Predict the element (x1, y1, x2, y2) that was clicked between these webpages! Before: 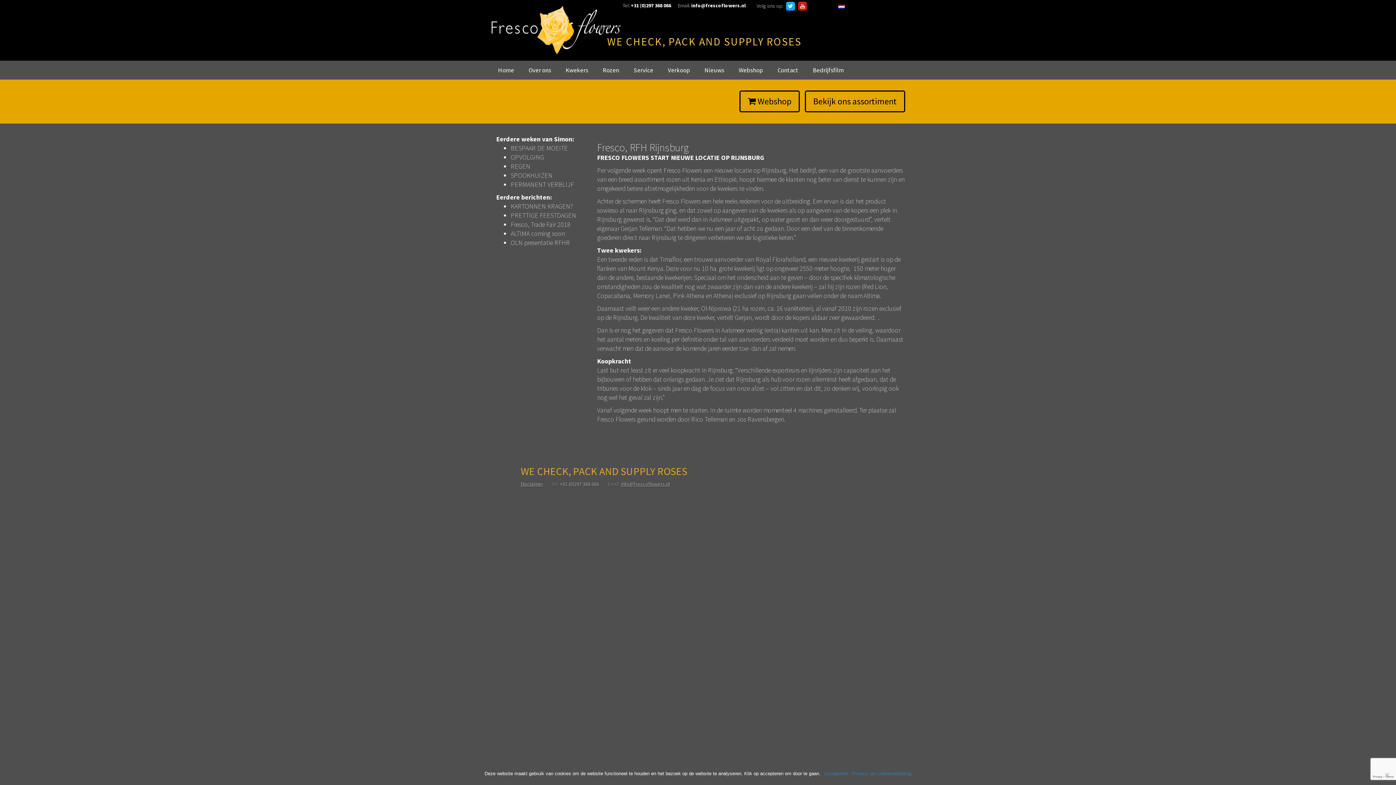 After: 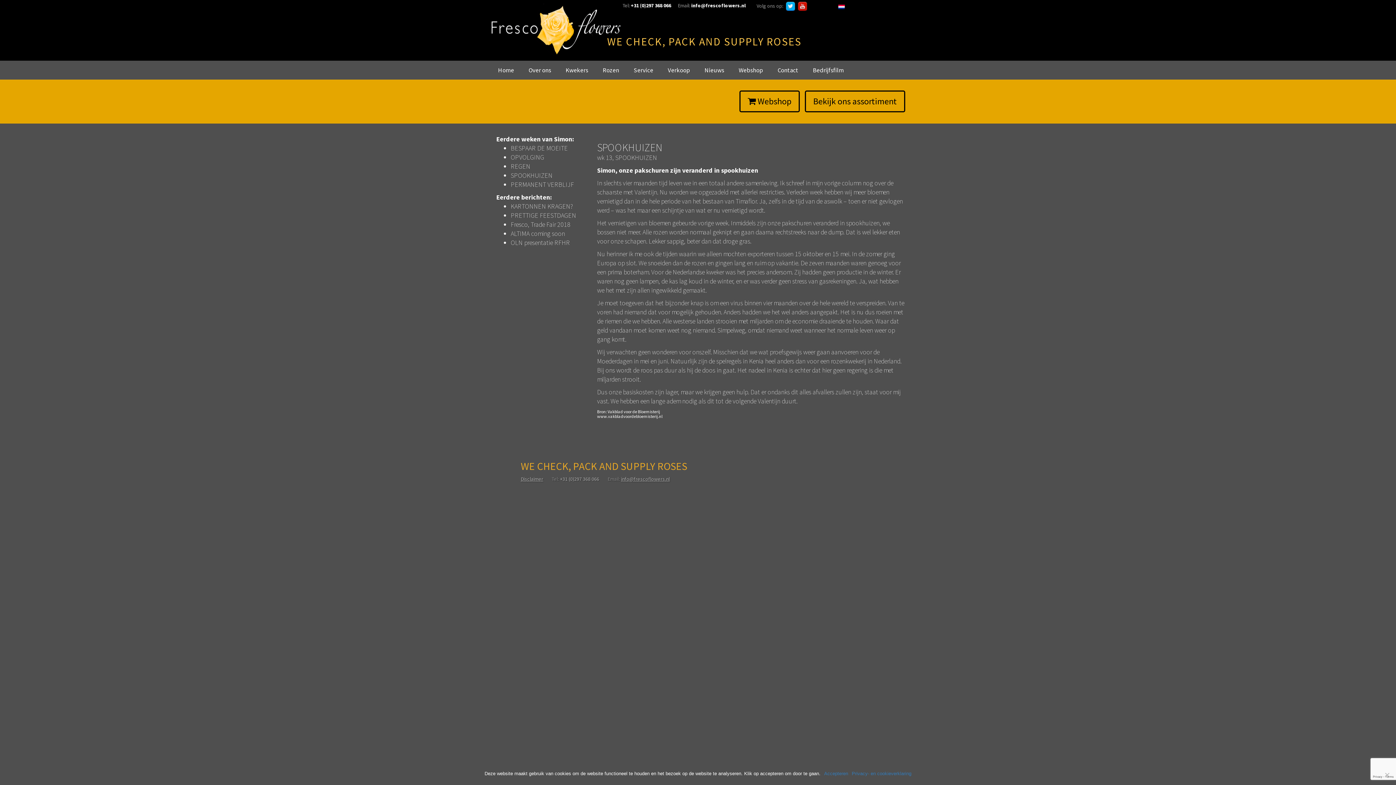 Action: bbox: (510, 171, 552, 179) label: SPOOKHUIZEN